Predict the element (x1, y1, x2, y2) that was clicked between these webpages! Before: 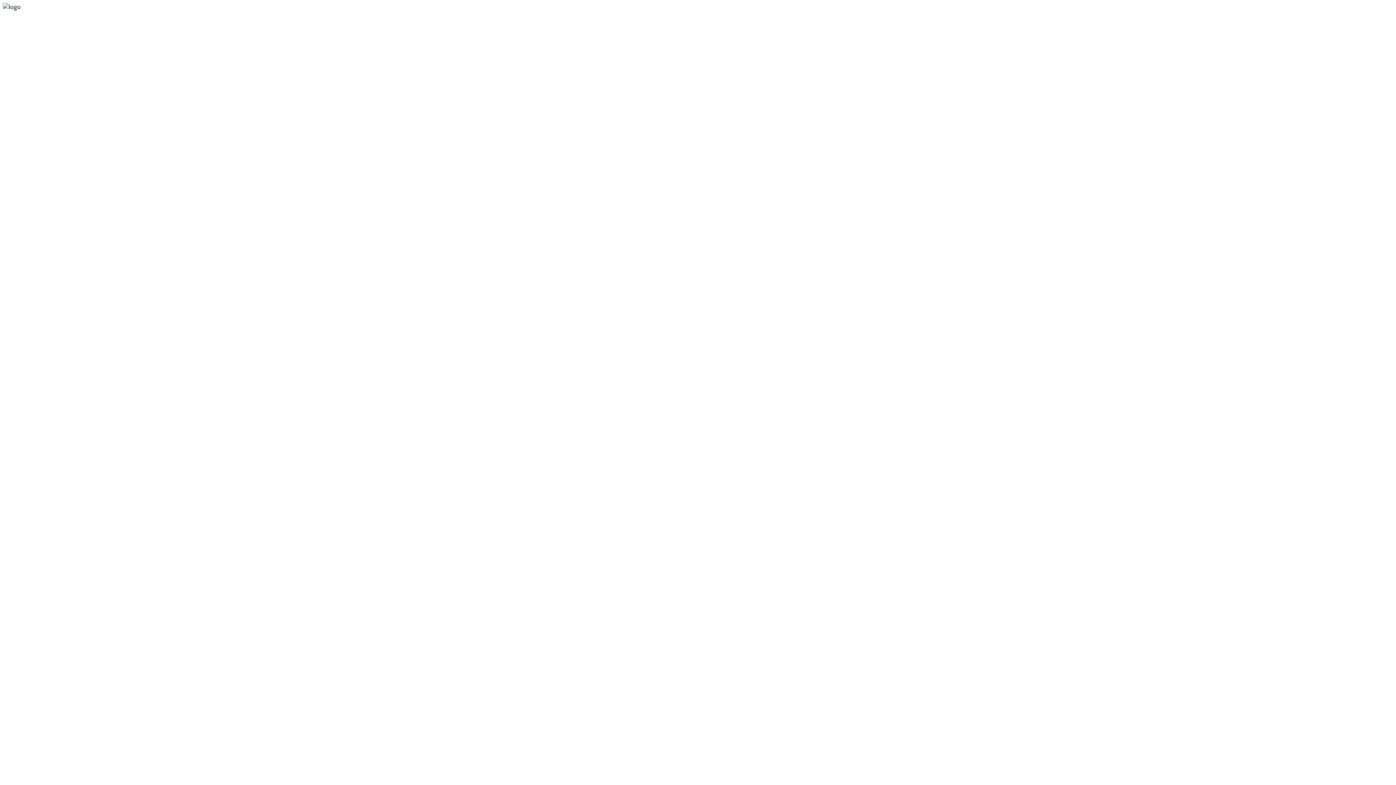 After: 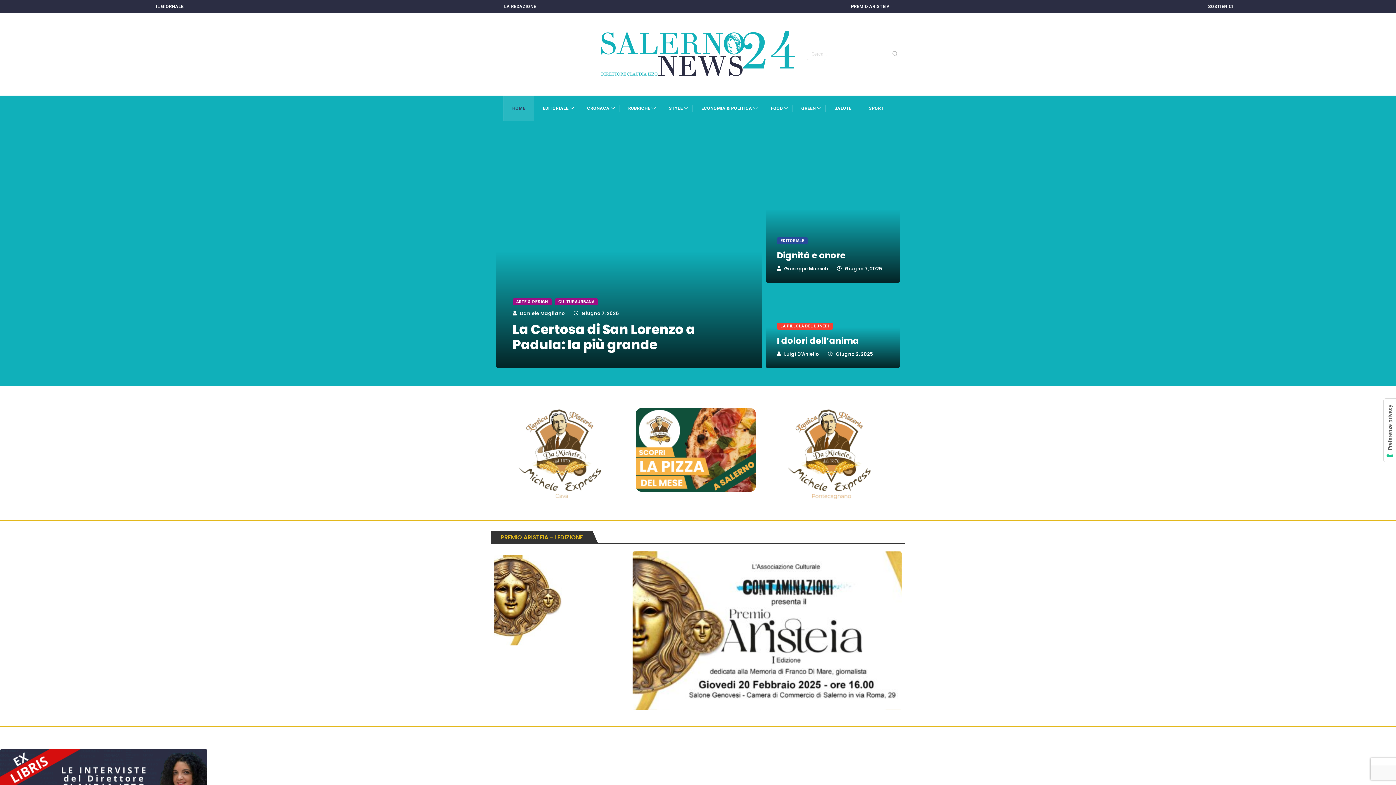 Action: bbox: (667, 51, 728, 59) label: www.salernonews24.it